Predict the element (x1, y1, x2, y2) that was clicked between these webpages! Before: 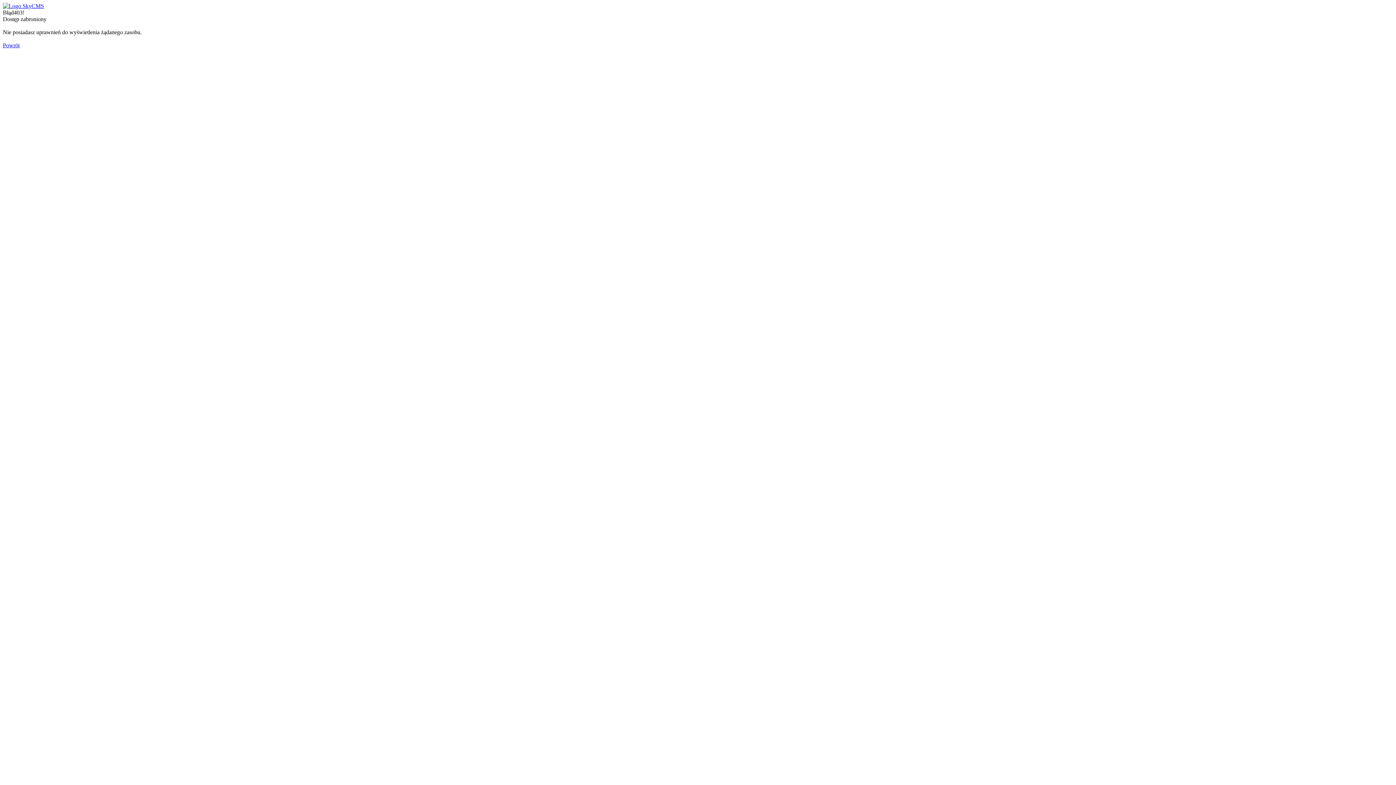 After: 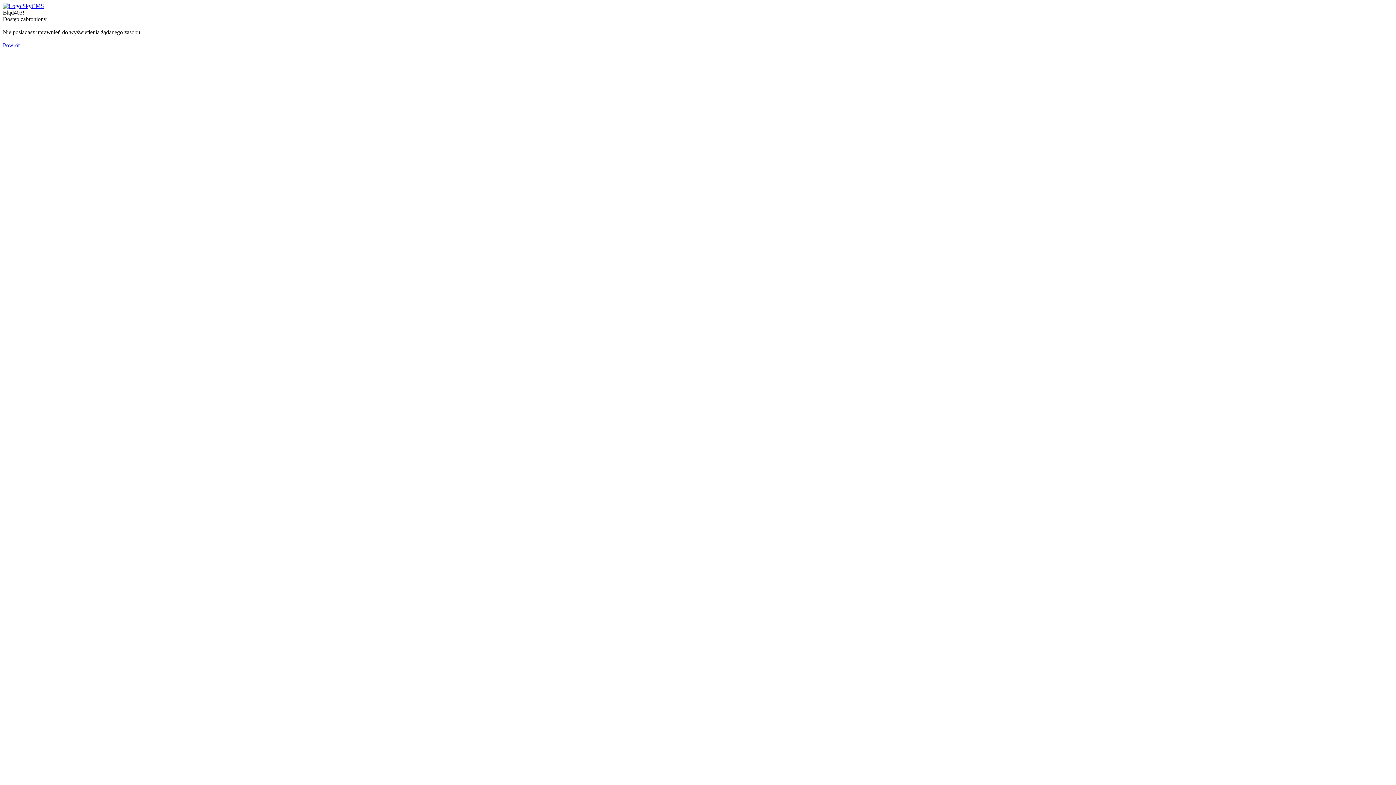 Action: bbox: (2, 2, 44, 9)